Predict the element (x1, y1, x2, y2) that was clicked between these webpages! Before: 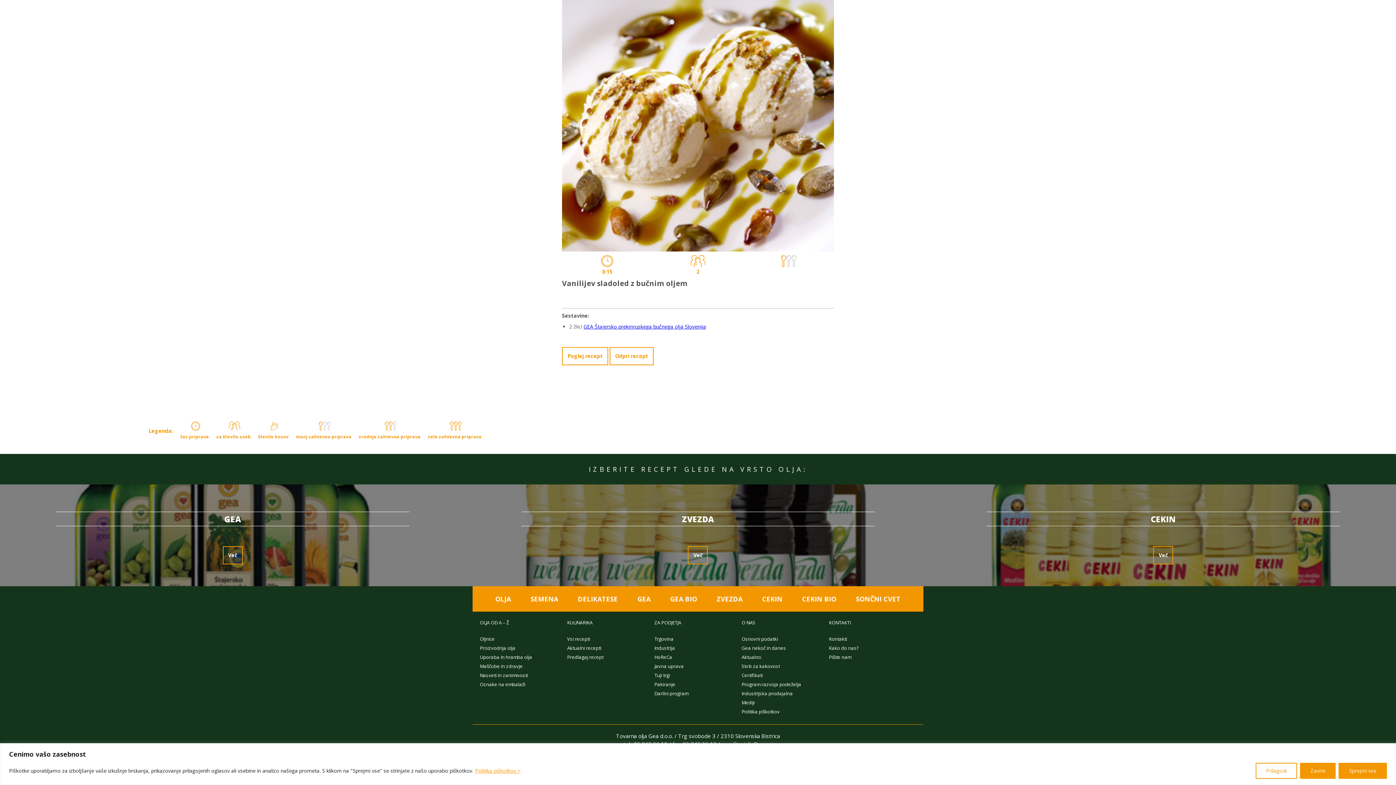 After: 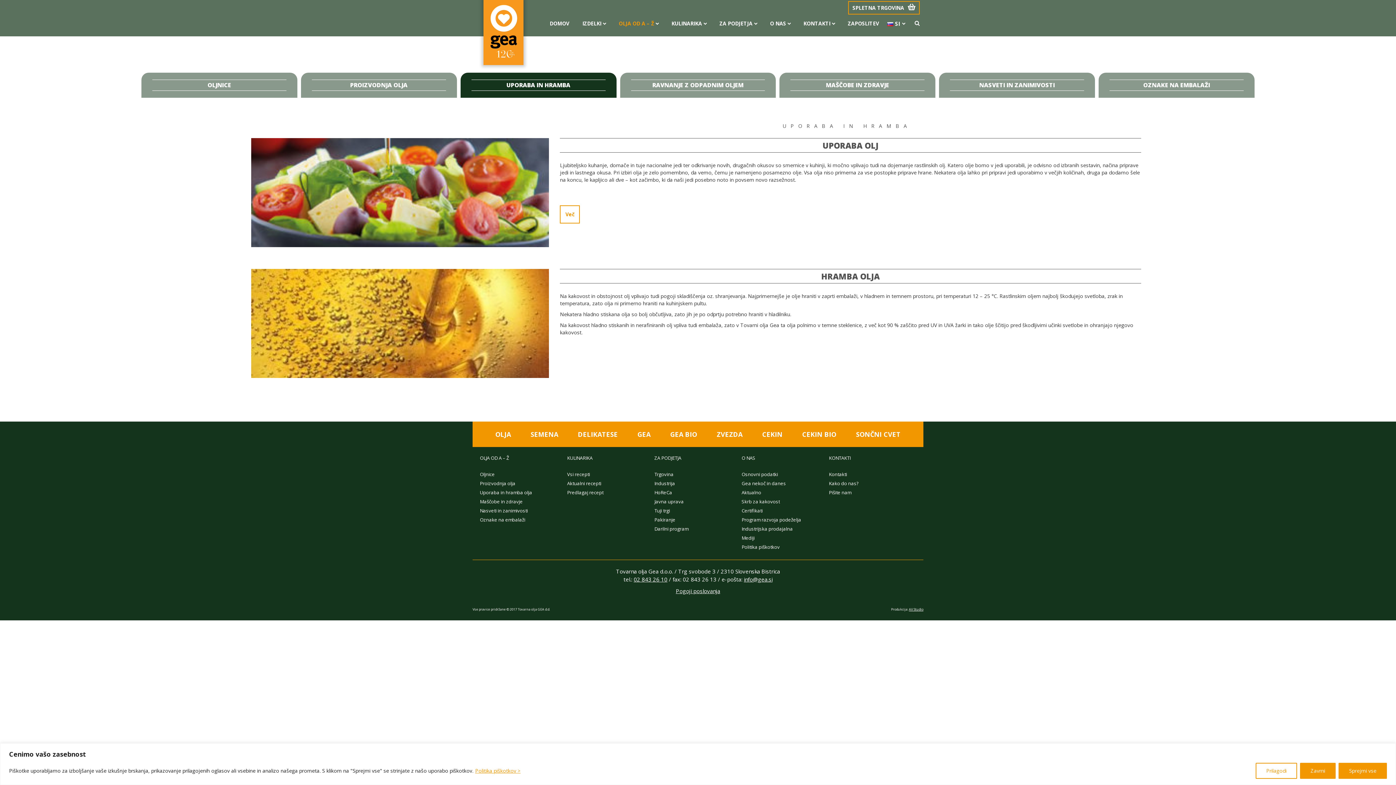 Action: label: Uporaba in hramba olja bbox: (480, 654, 532, 660)